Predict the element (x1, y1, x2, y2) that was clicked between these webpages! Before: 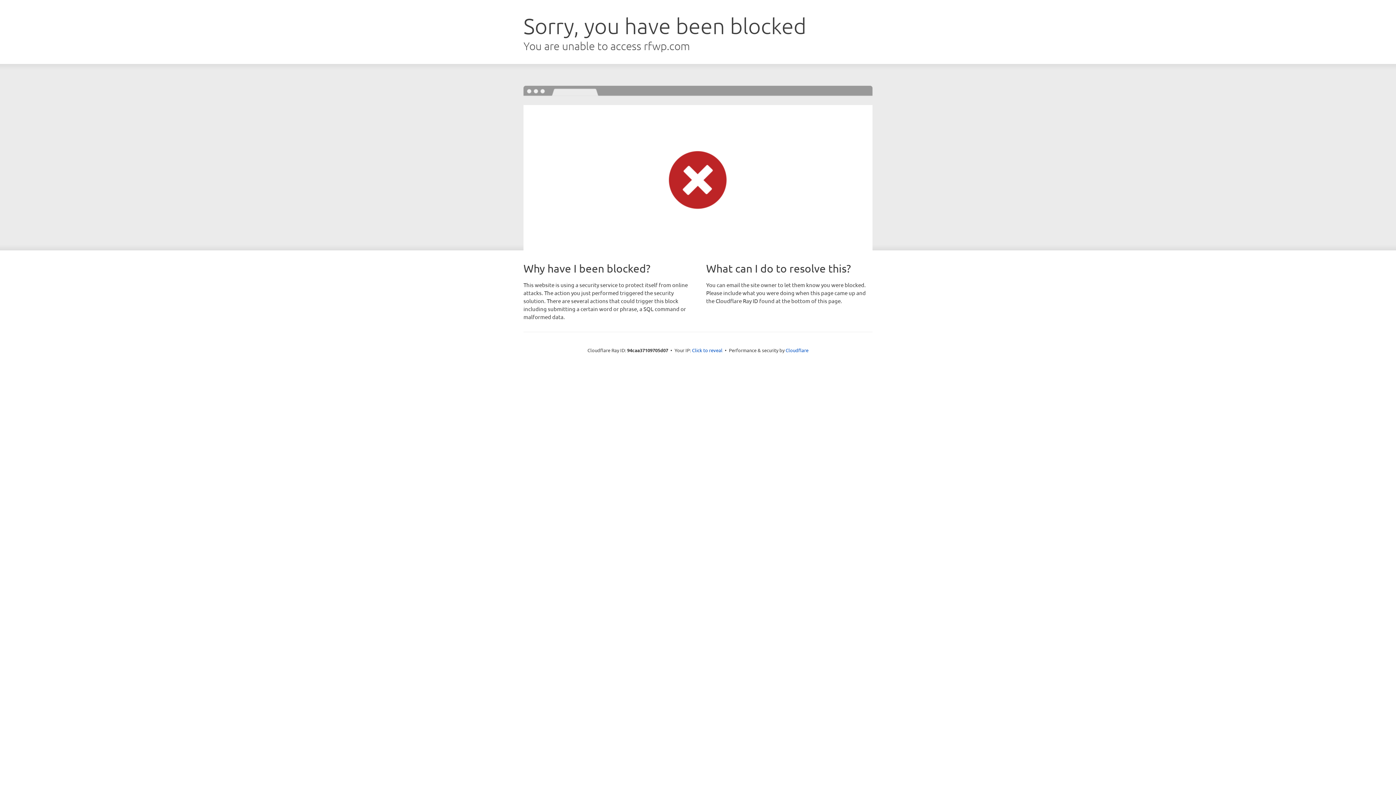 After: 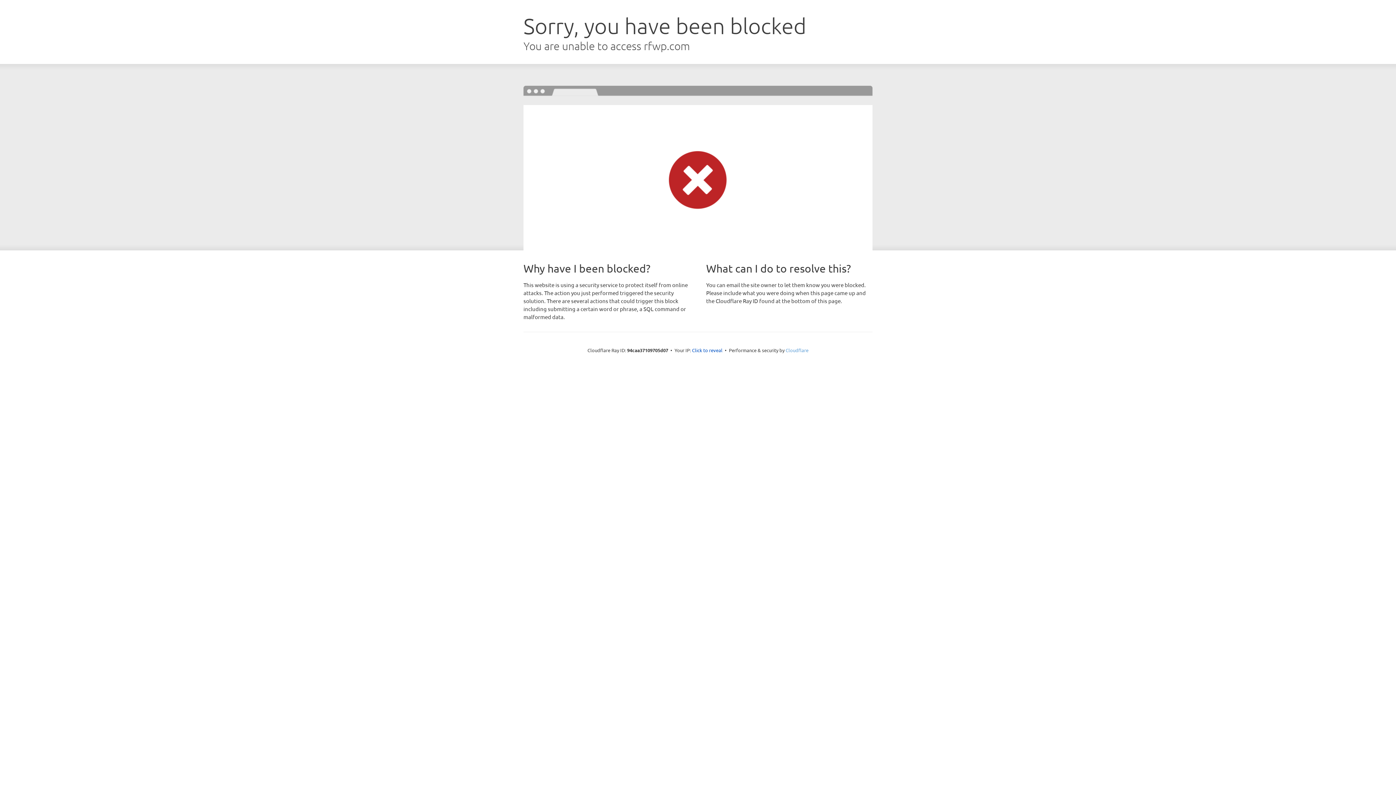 Action: label: Cloudflare bbox: (785, 347, 808, 353)